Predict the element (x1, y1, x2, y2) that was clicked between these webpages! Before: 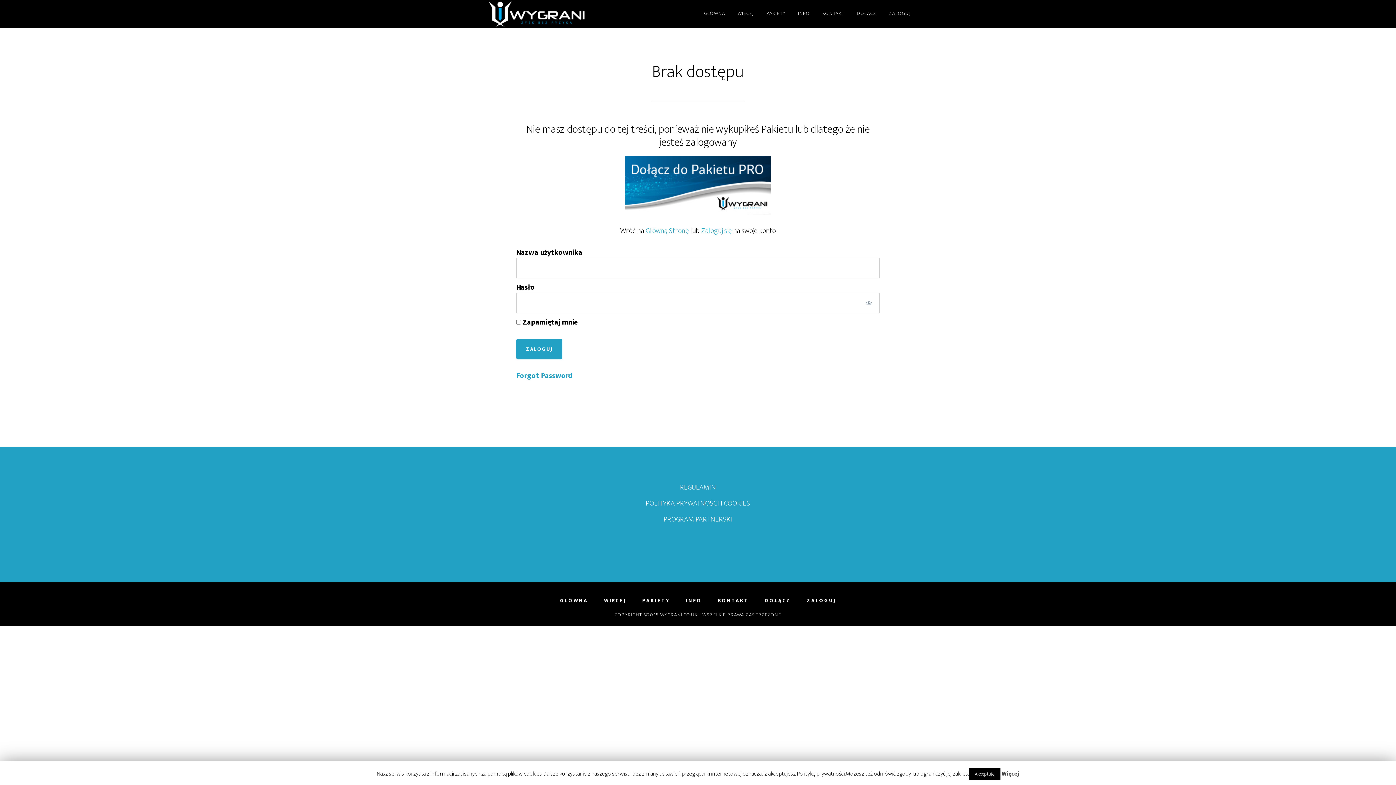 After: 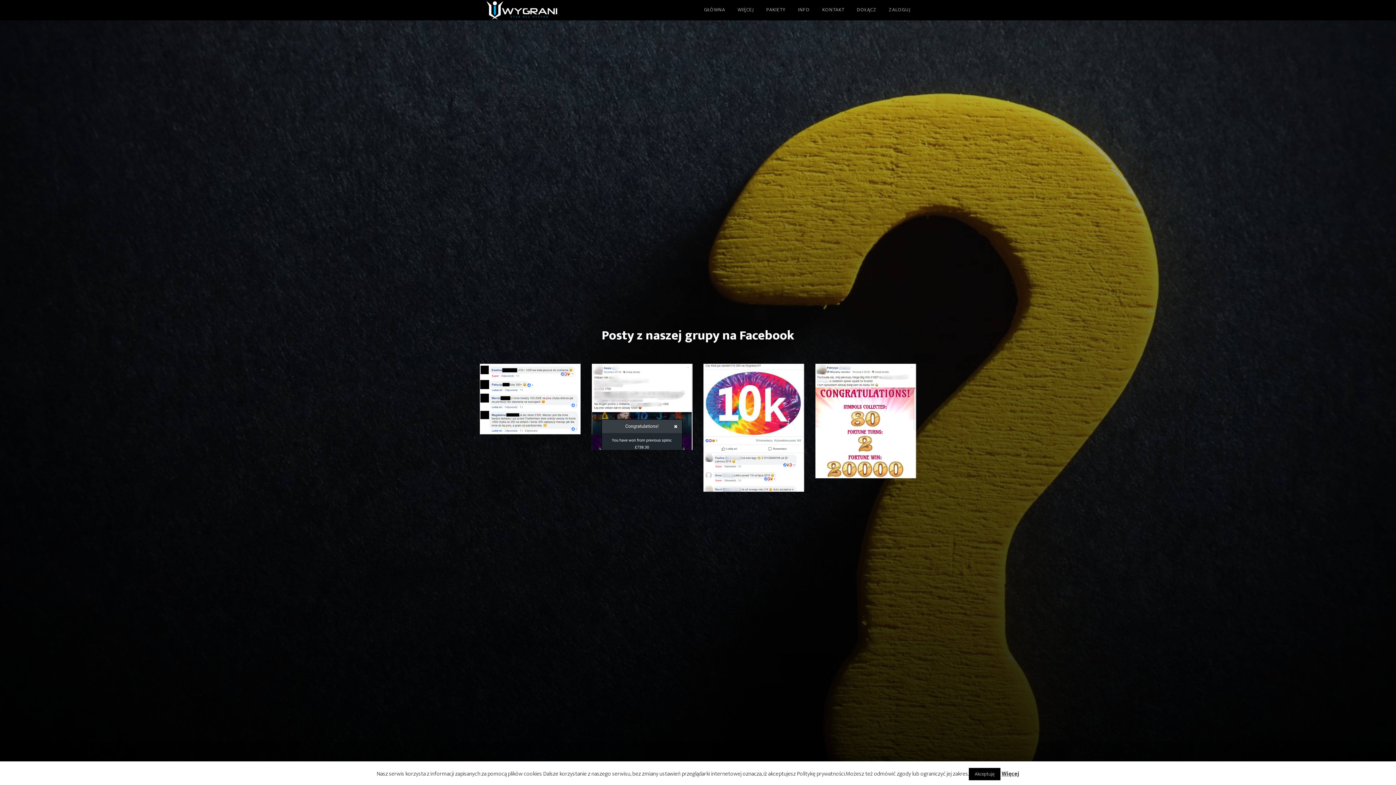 Action: bbox: (718, 598, 748, 603) label: KONTAKT